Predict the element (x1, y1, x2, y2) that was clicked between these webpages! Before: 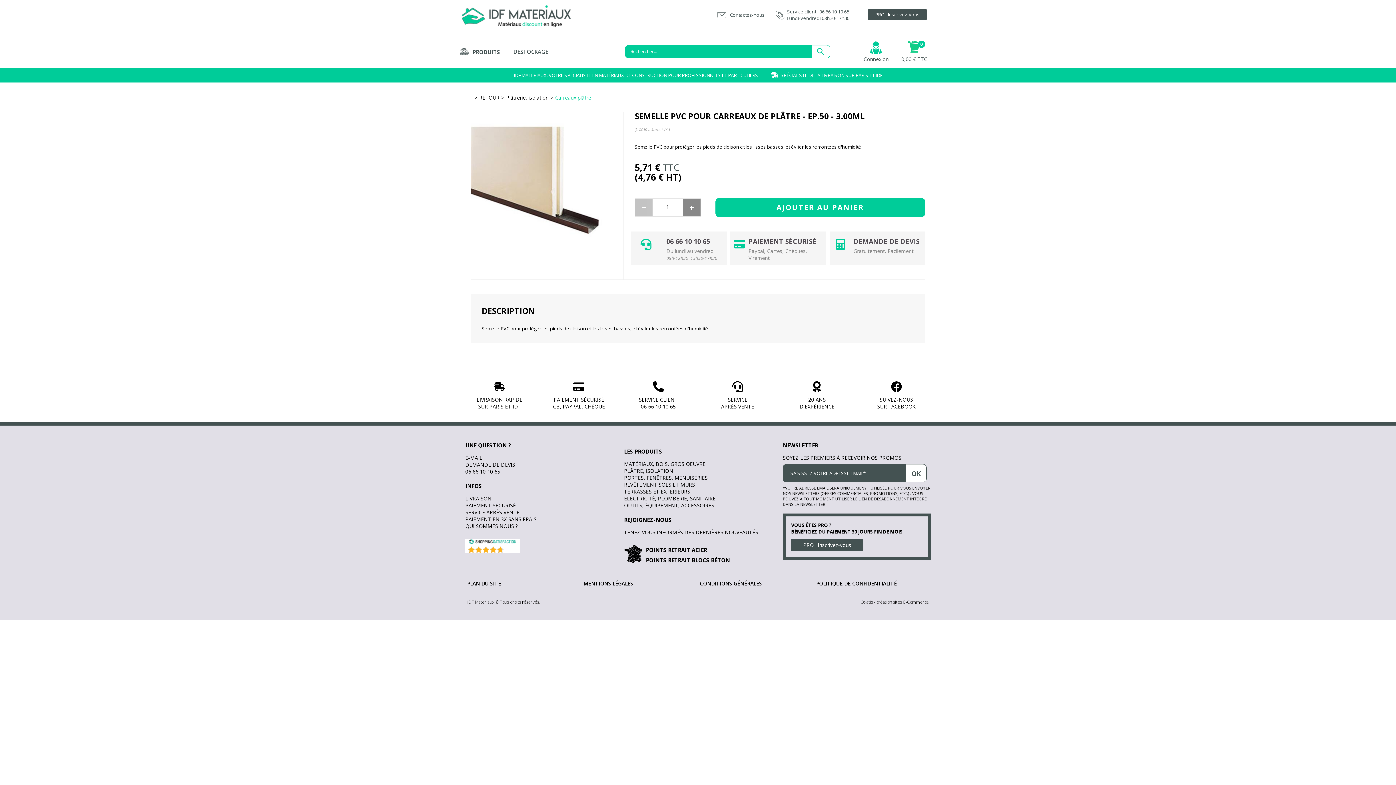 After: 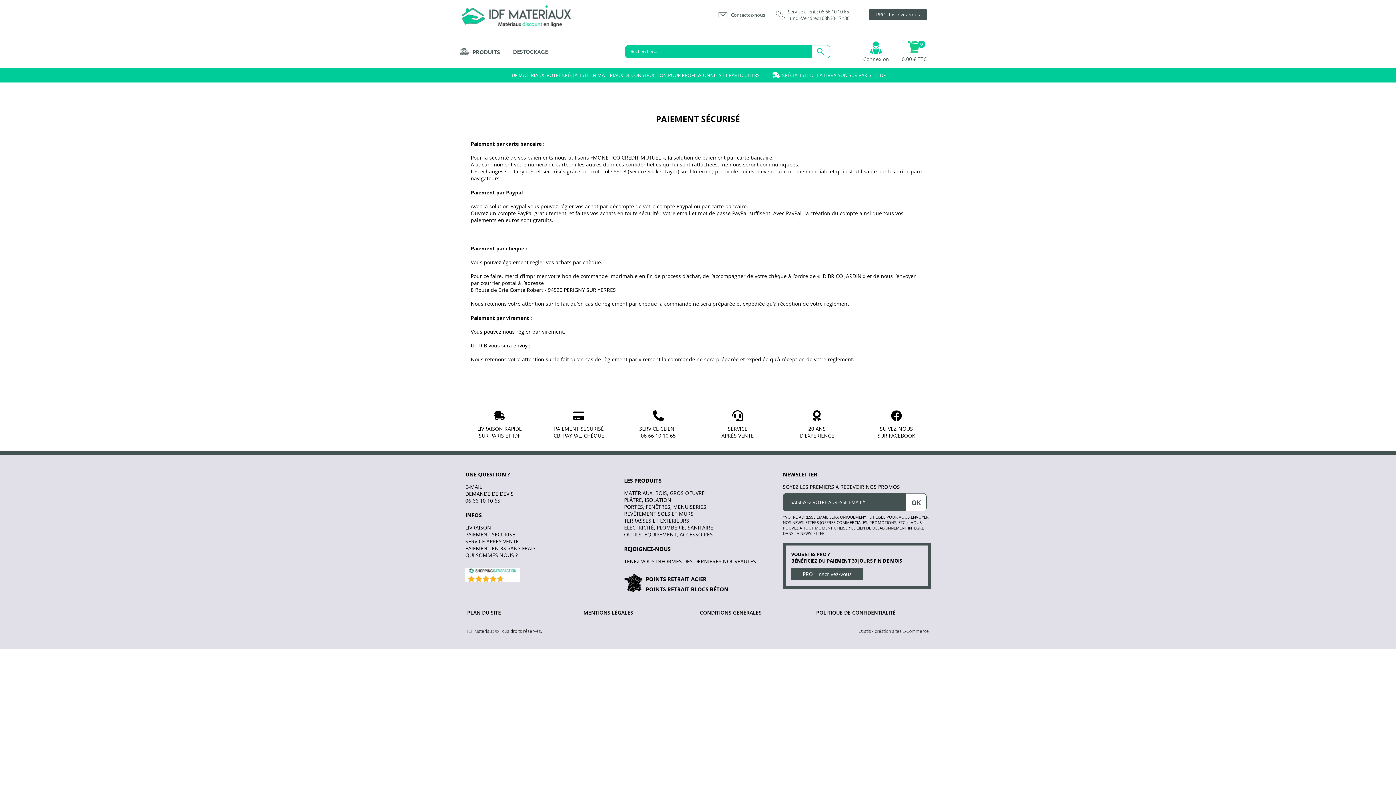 Action: bbox: (553, 396, 604, 403) label: PAIEMENT SÉCURISÉ